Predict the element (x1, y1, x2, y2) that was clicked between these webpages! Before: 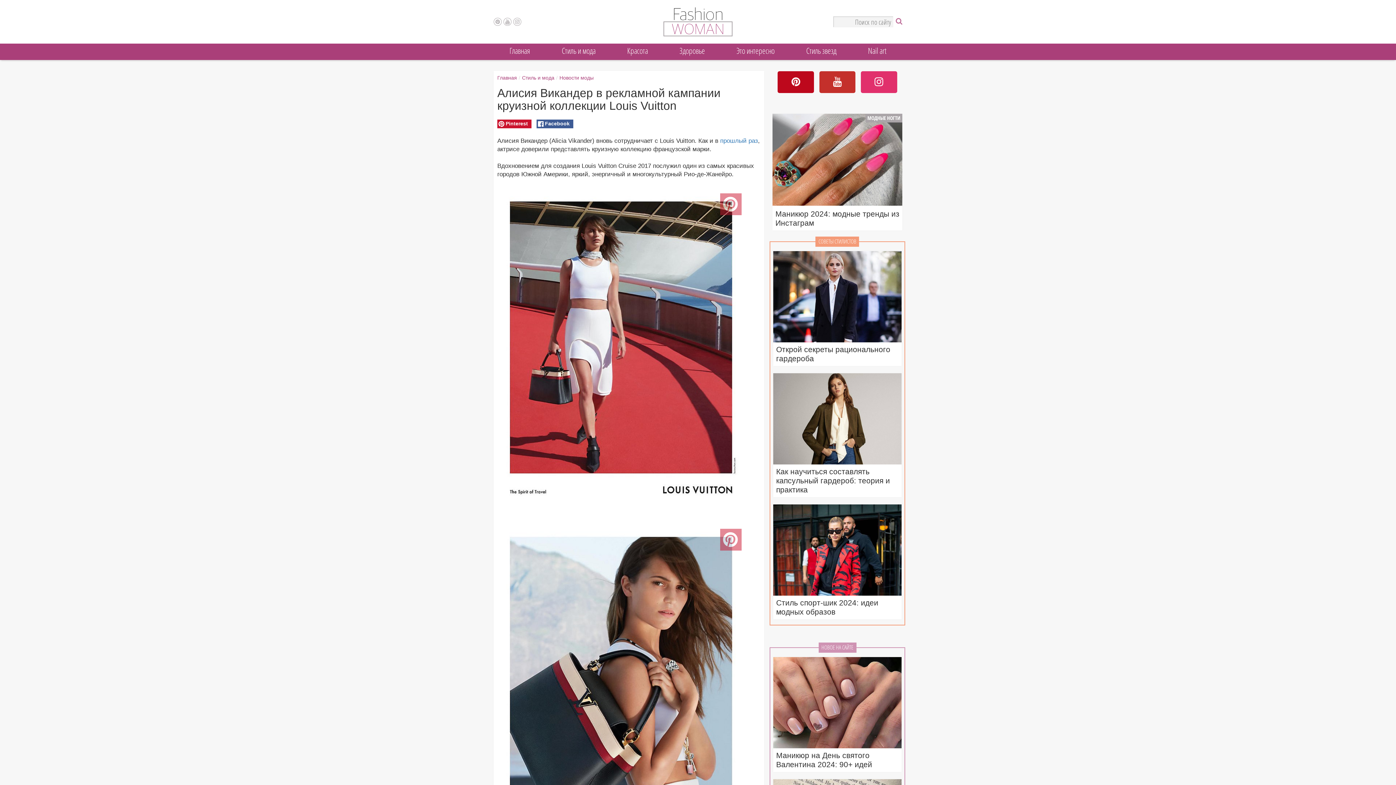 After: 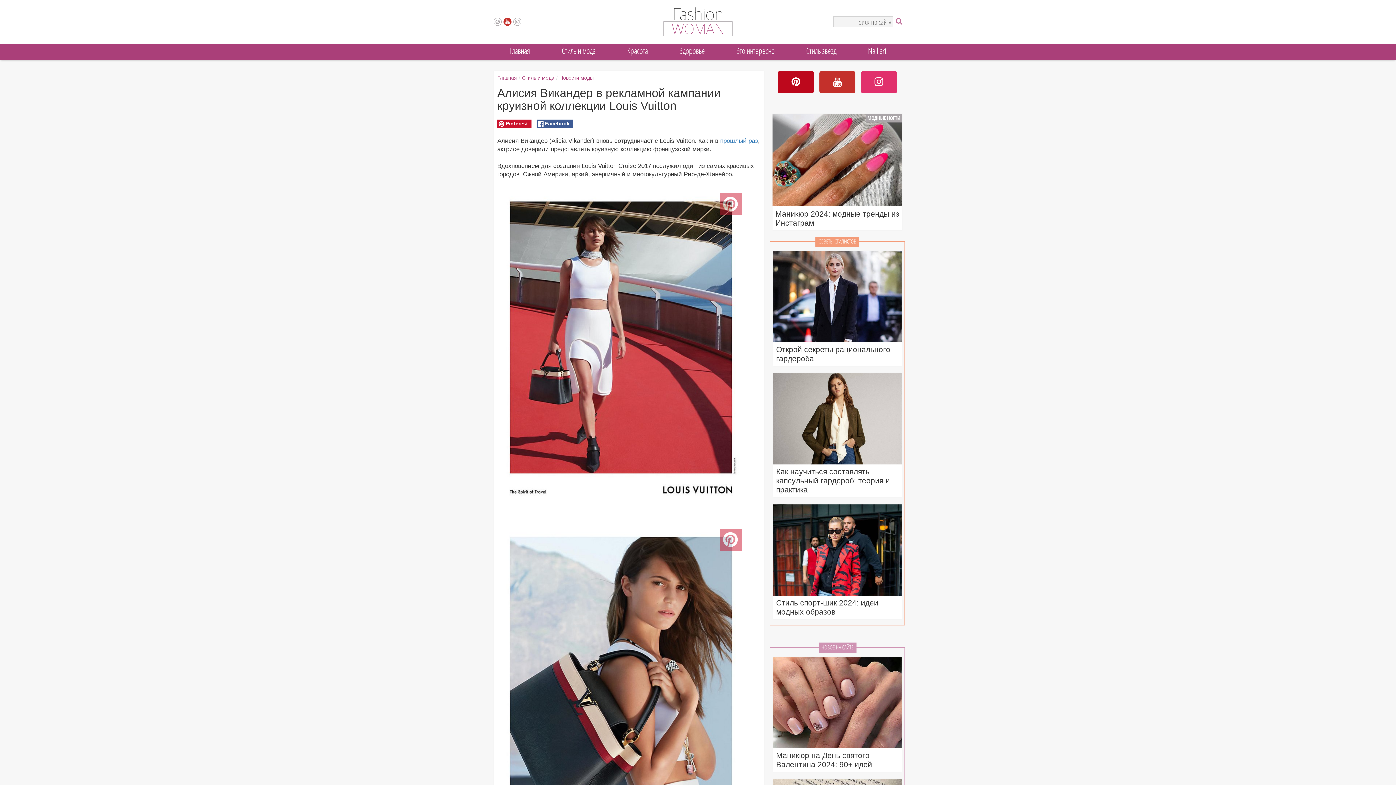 Action: bbox: (503, 17, 511, 25)